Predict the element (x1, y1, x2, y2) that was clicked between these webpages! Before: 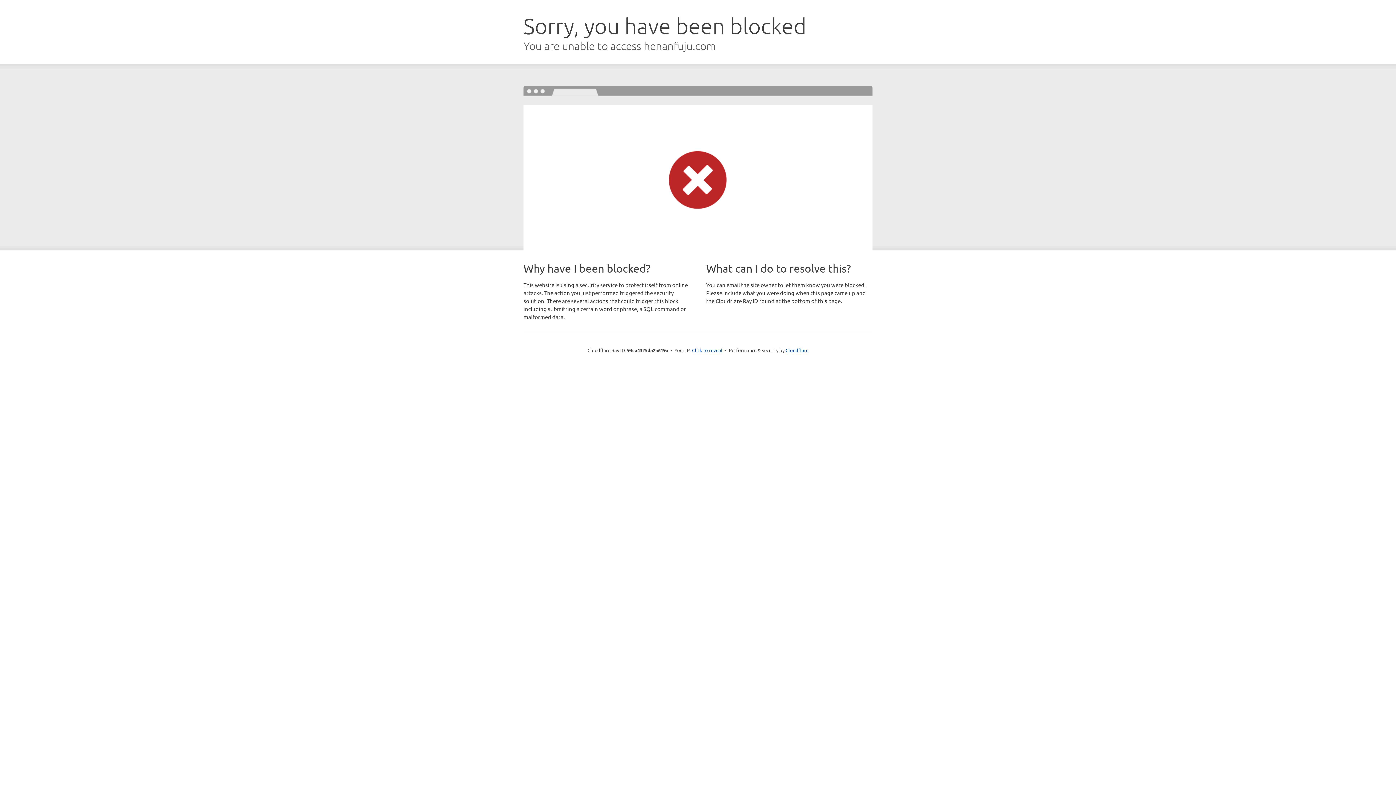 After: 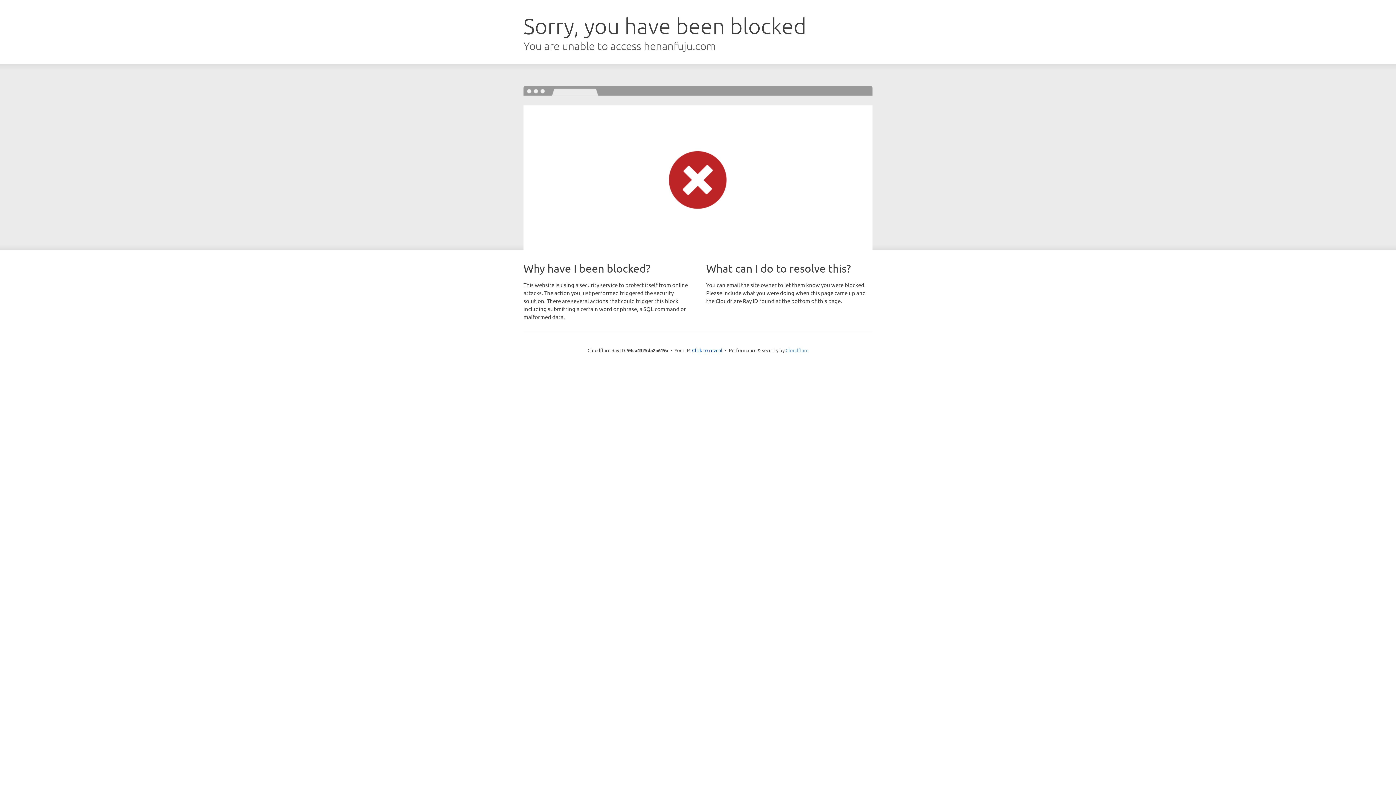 Action: bbox: (785, 347, 808, 353) label: Cloudflare